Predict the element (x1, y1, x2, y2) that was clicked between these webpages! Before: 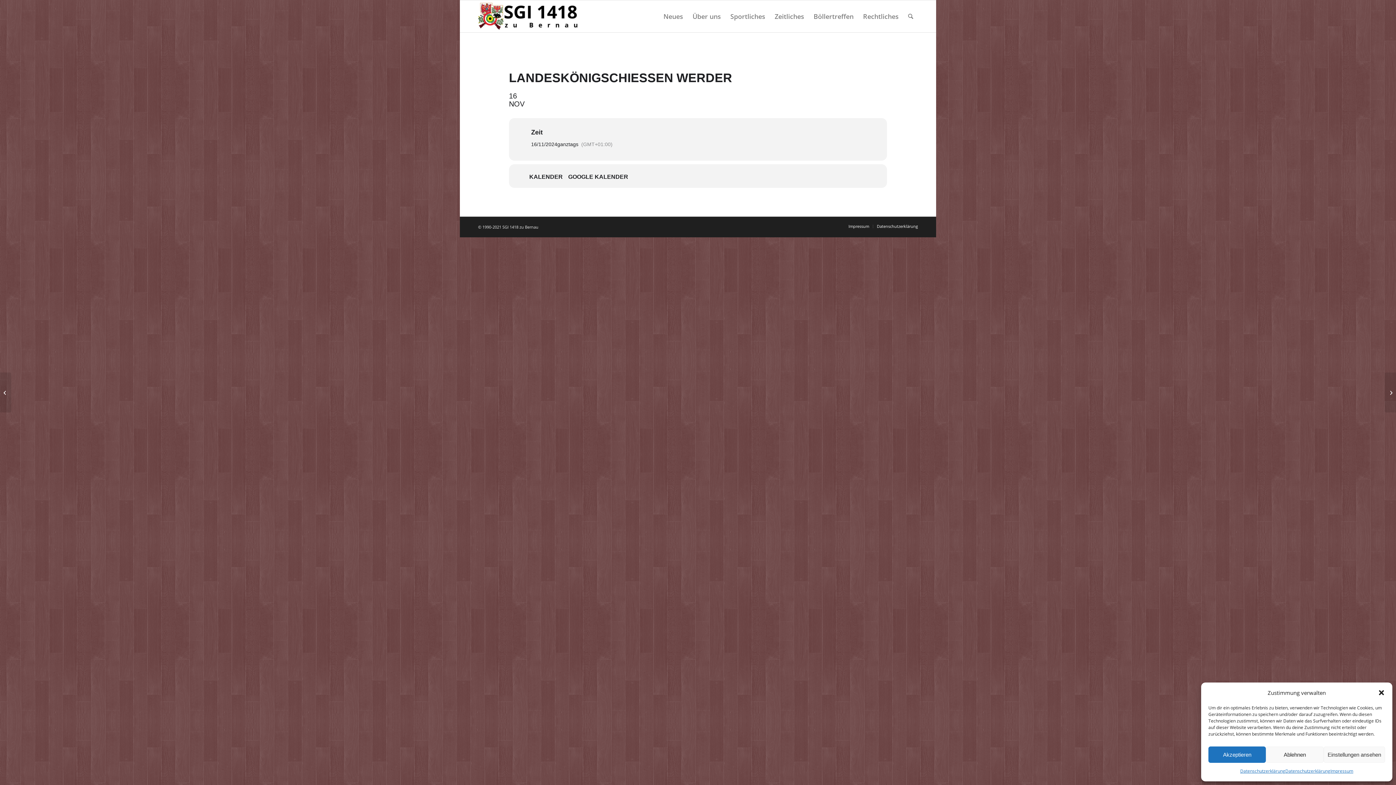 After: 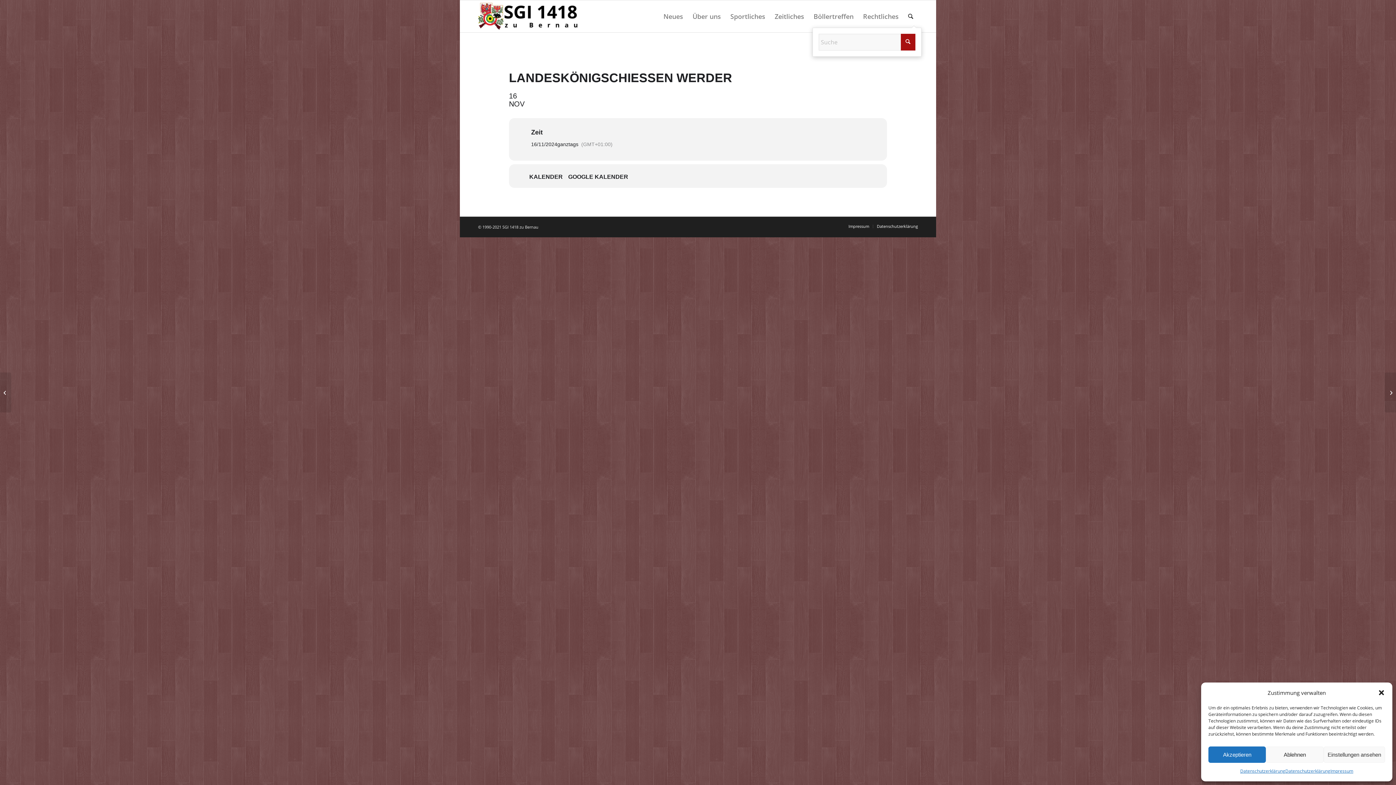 Action: bbox: (903, 0, 918, 32) label: Suche